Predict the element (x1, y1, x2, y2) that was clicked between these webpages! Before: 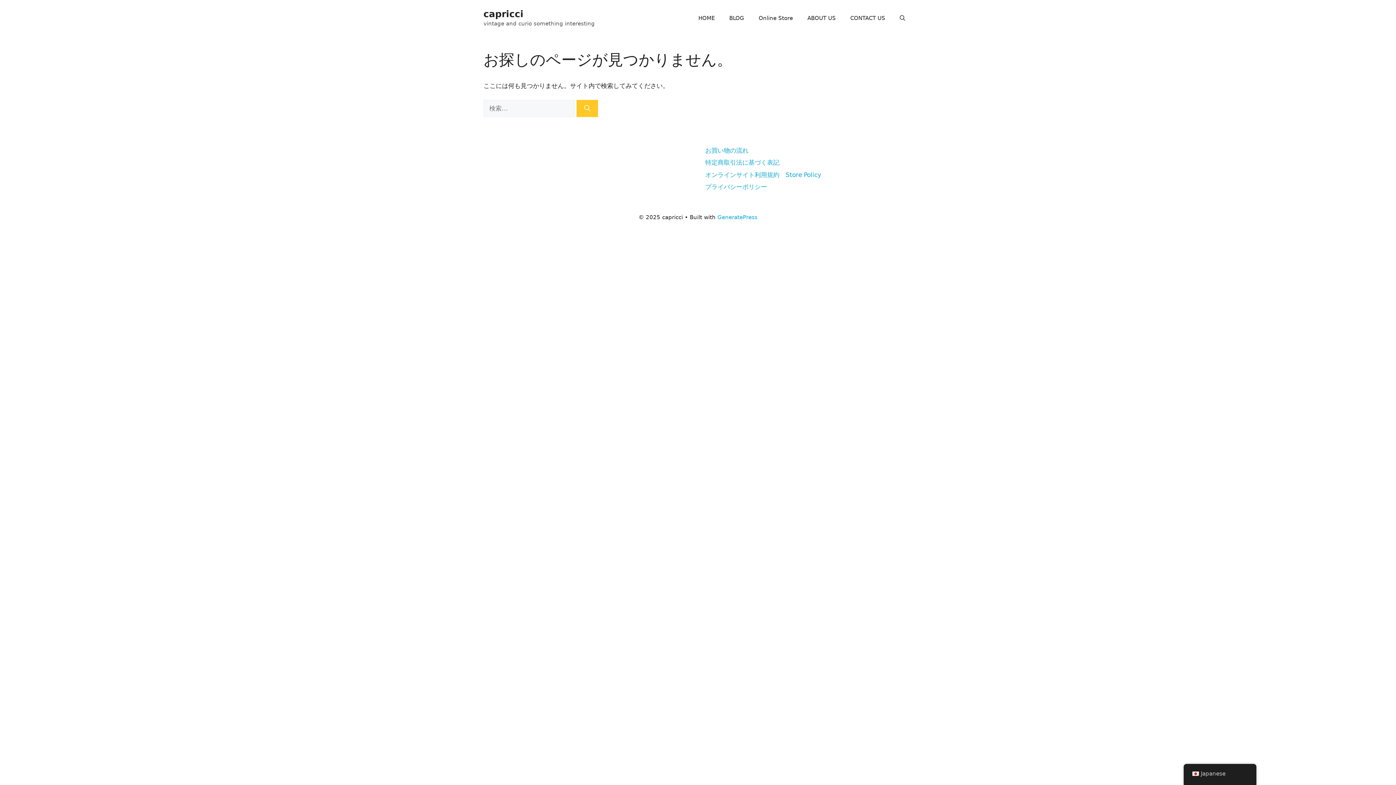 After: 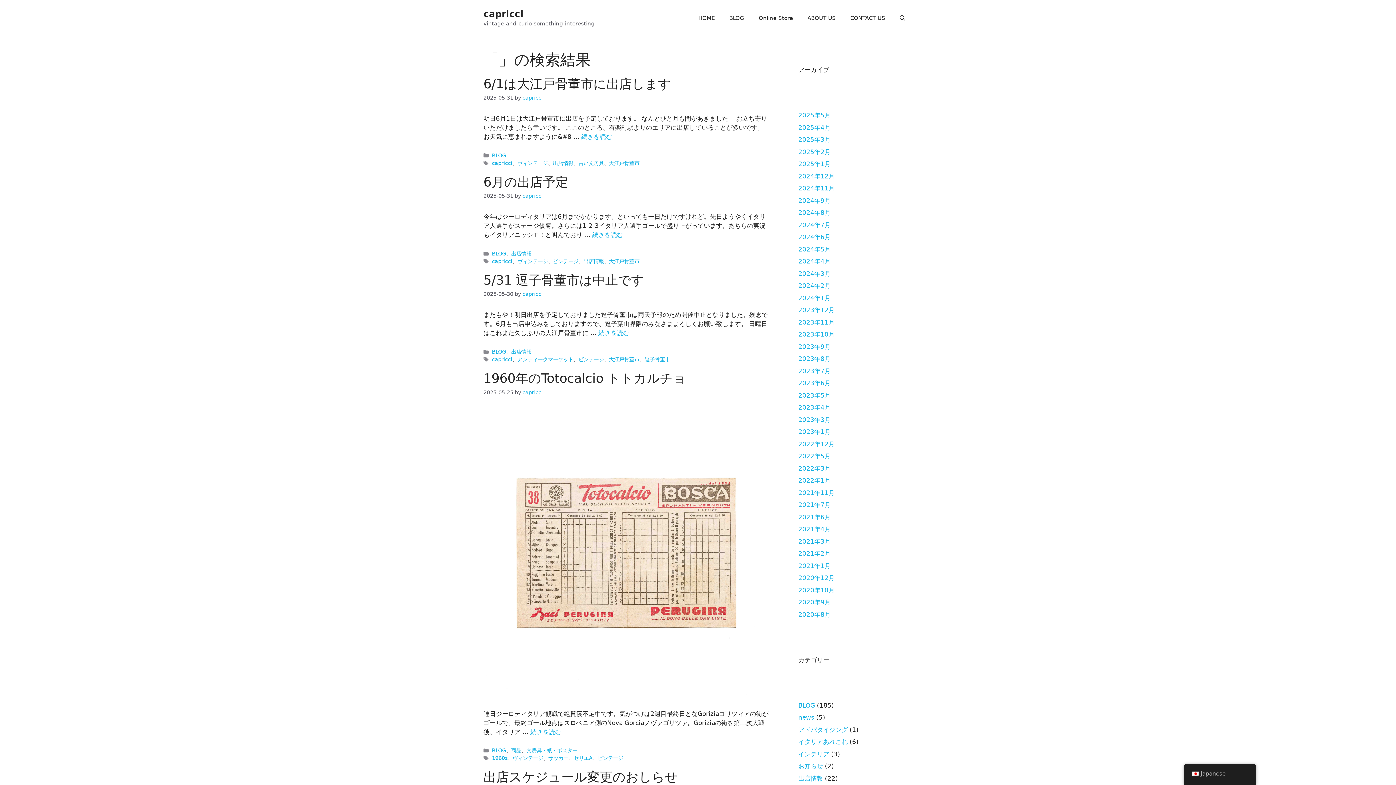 Action: bbox: (576, 99, 598, 116) label: 検索